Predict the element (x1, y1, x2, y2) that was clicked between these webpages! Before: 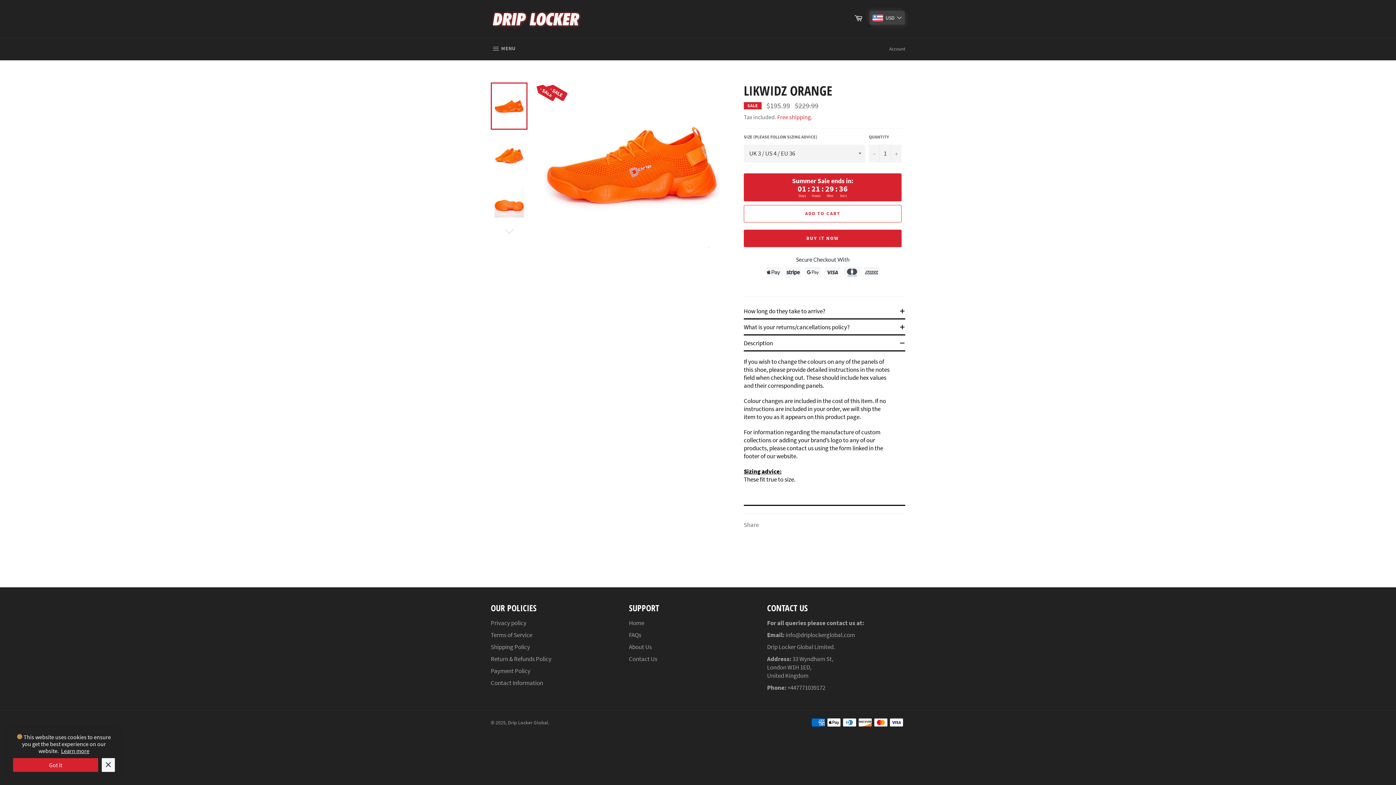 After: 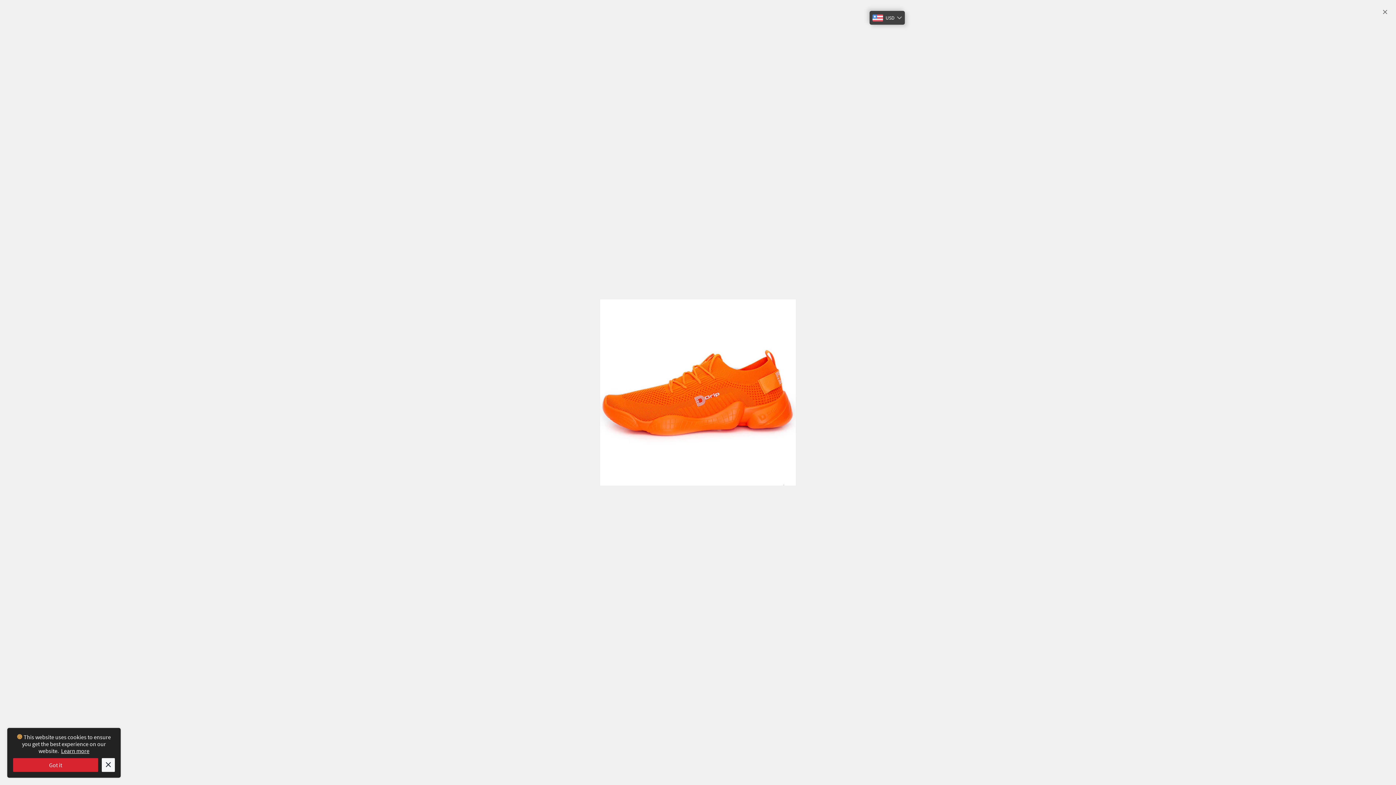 Action: bbox: (544, 81, 719, 247)